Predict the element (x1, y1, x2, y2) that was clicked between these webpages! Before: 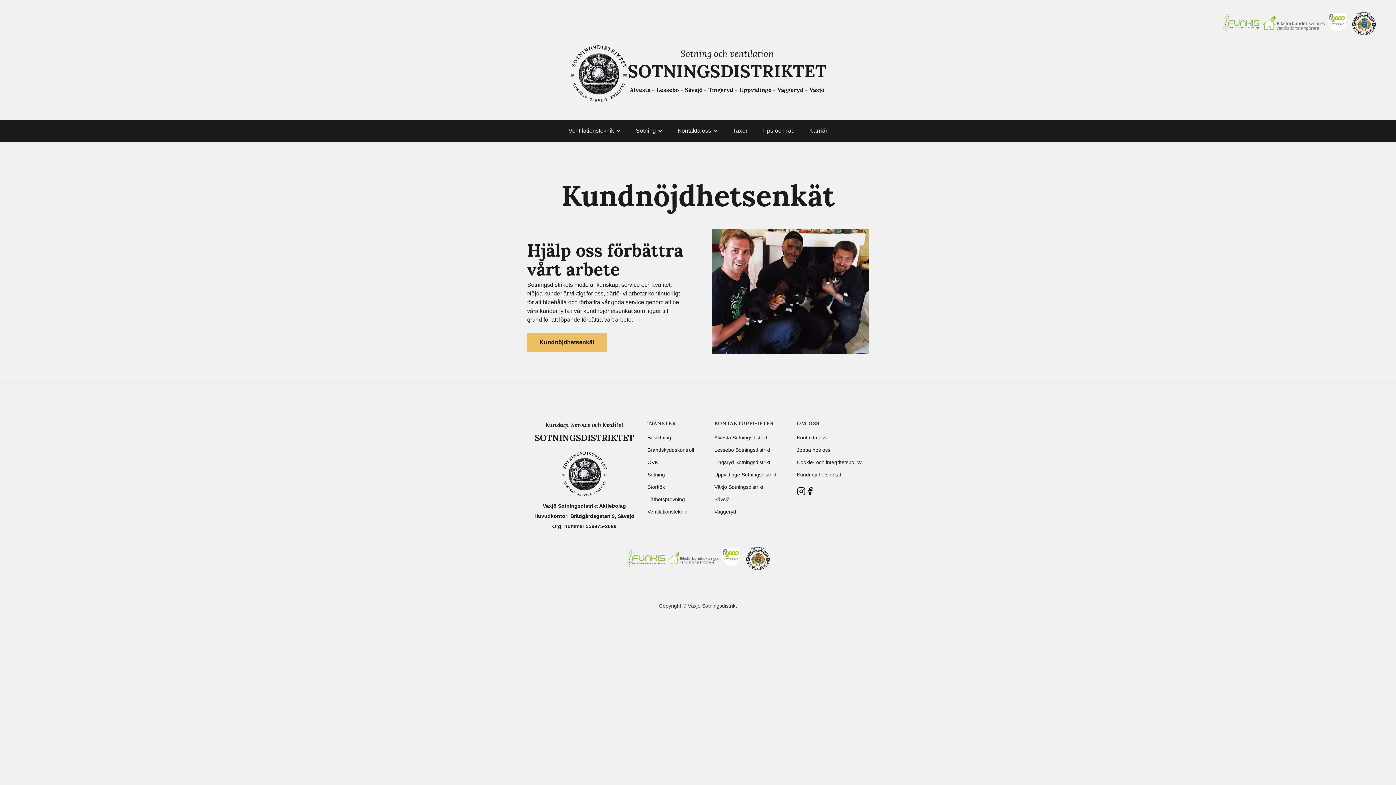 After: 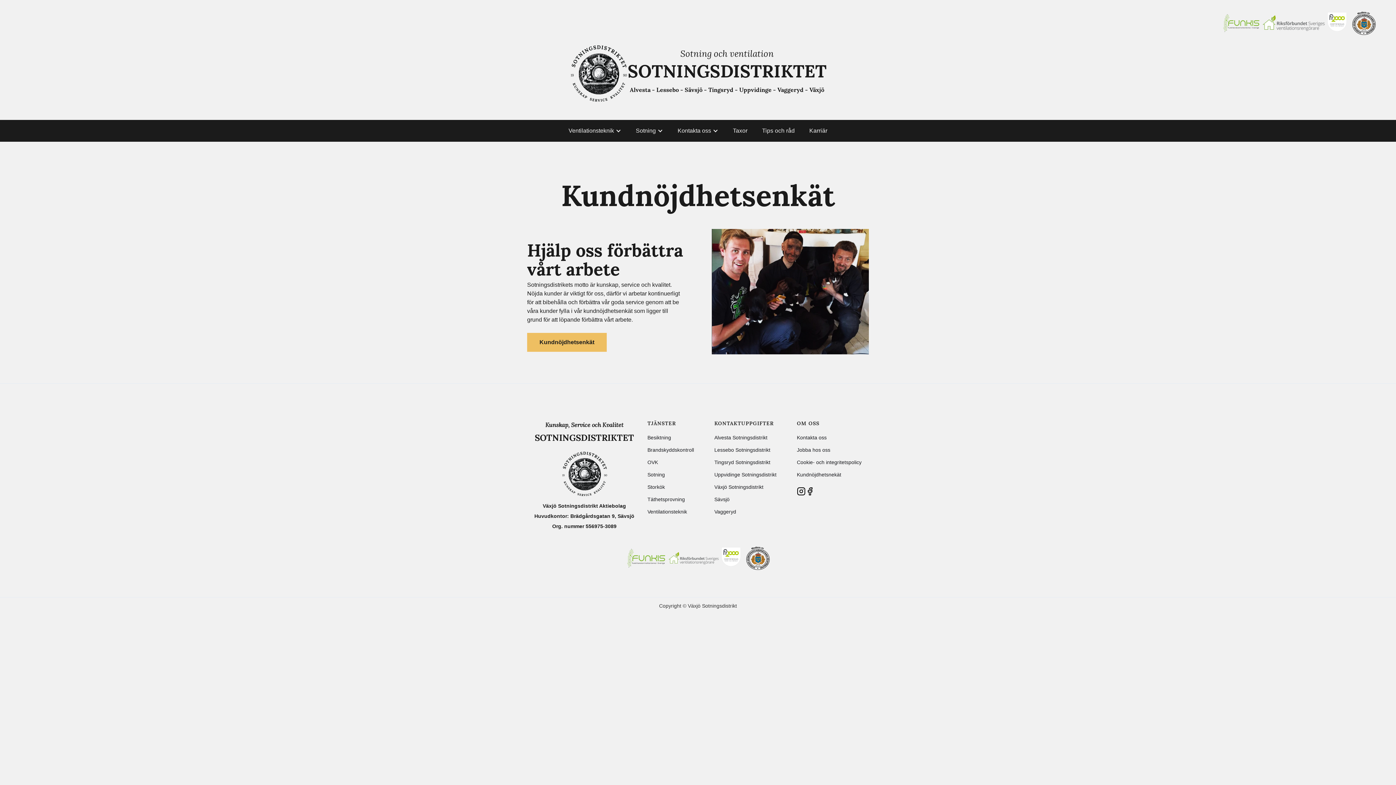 Action: bbox: (797, 487, 805, 496)